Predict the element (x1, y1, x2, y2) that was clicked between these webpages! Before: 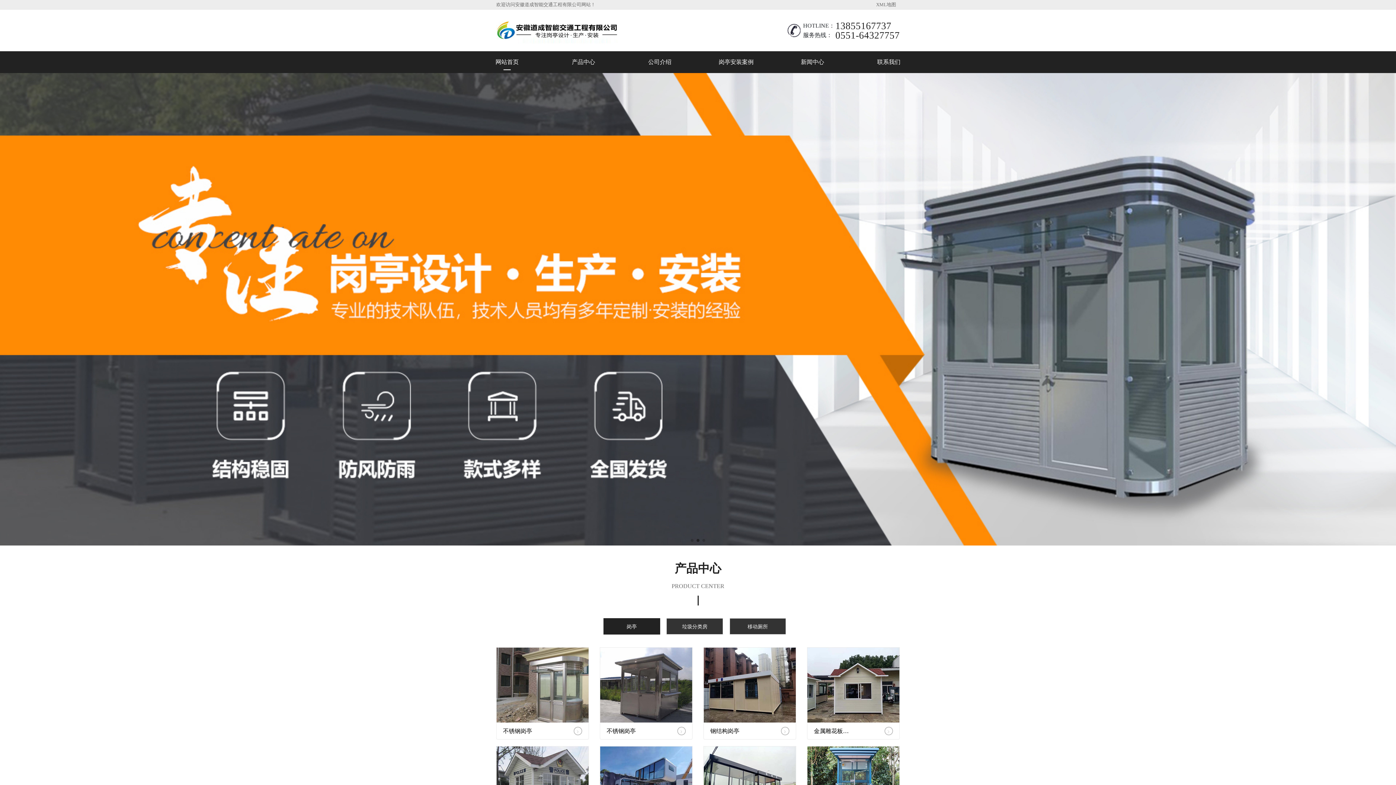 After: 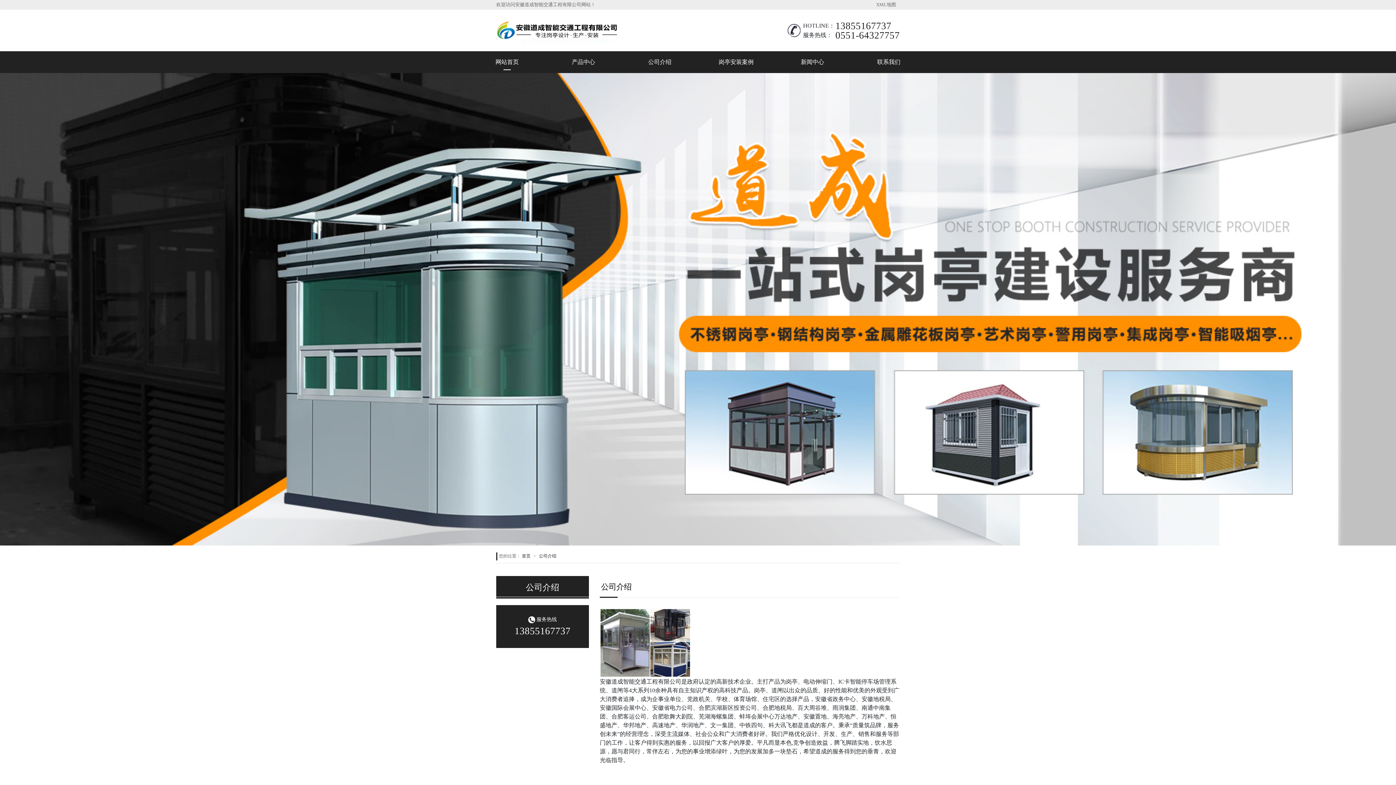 Action: label: 公司介绍 bbox: (632, 51, 687, 73)